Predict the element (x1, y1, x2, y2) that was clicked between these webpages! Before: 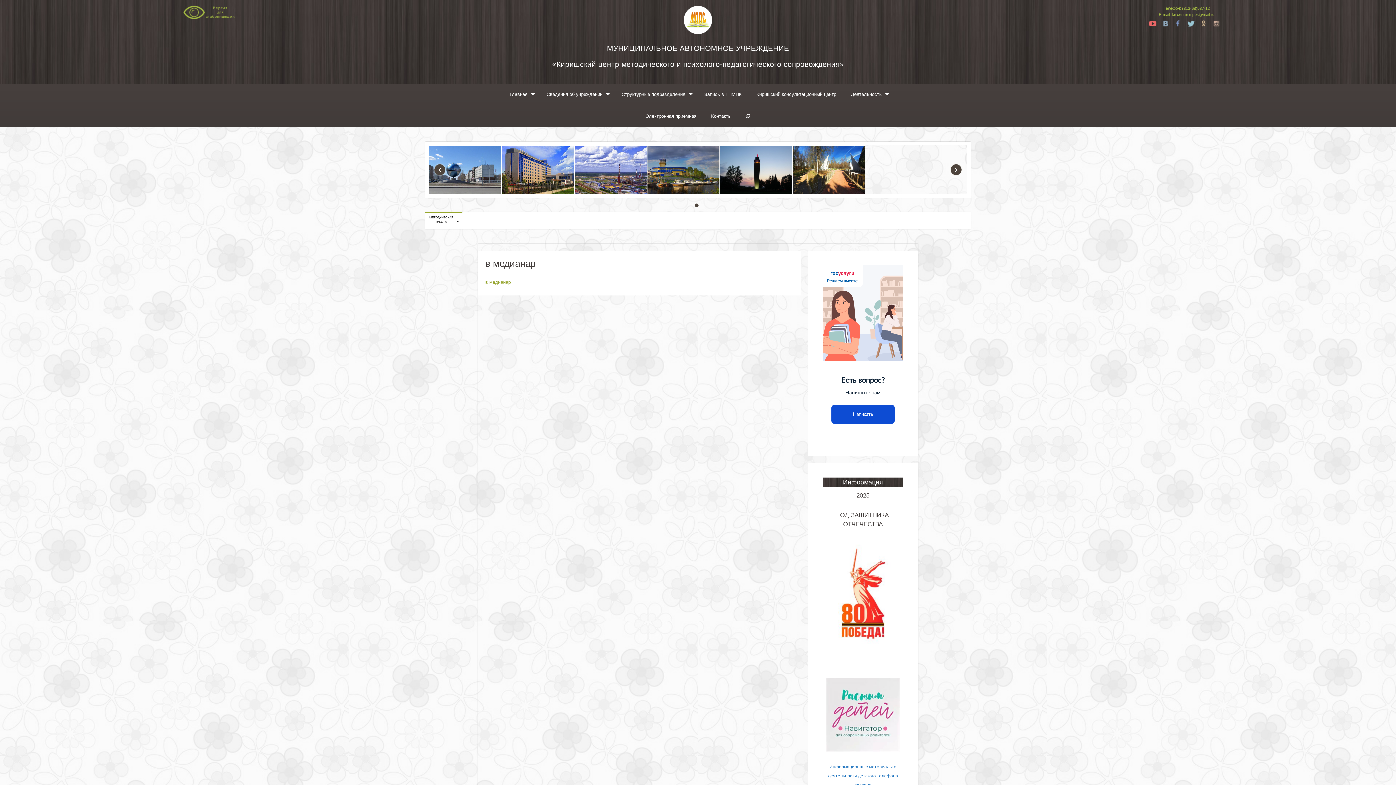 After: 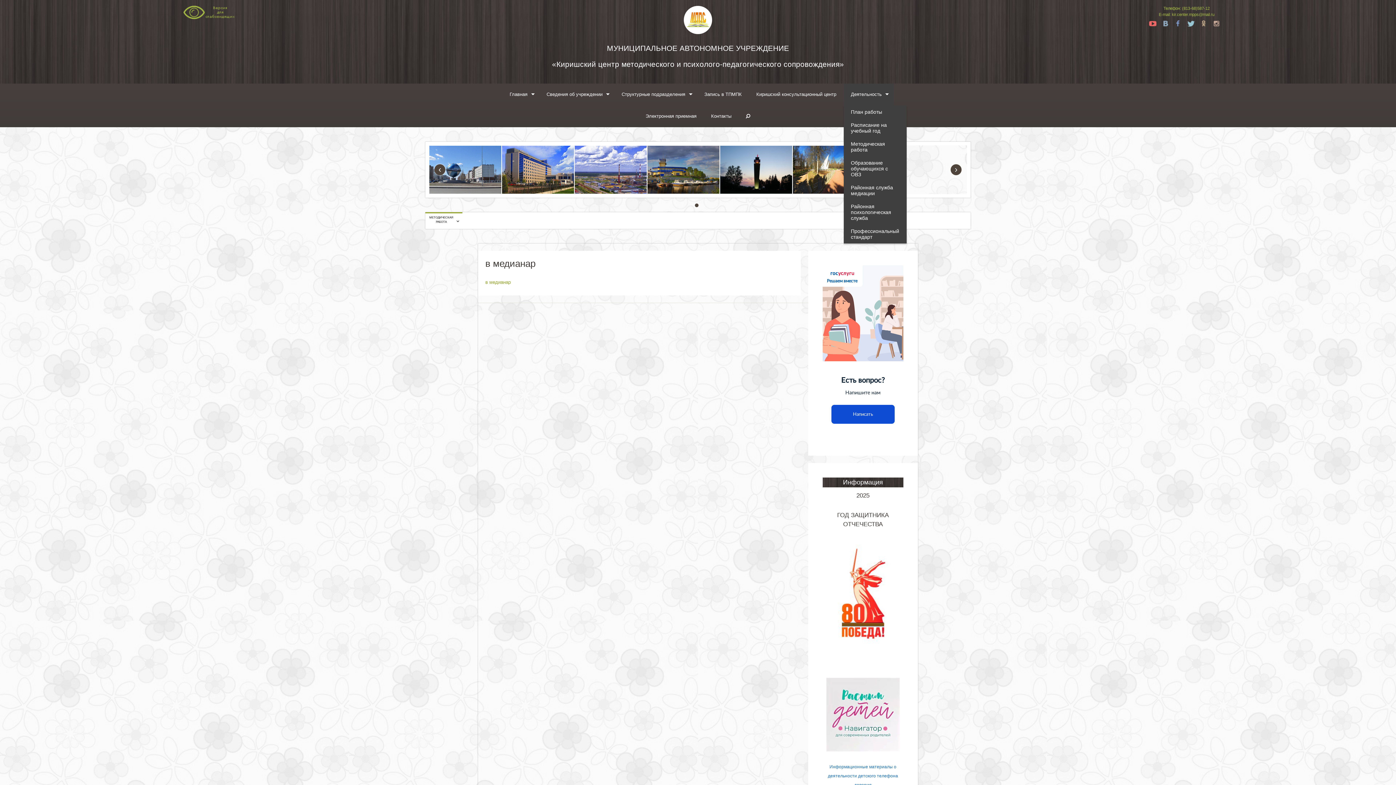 Action: label: Деятельность bbox: (843, 83, 893, 105)